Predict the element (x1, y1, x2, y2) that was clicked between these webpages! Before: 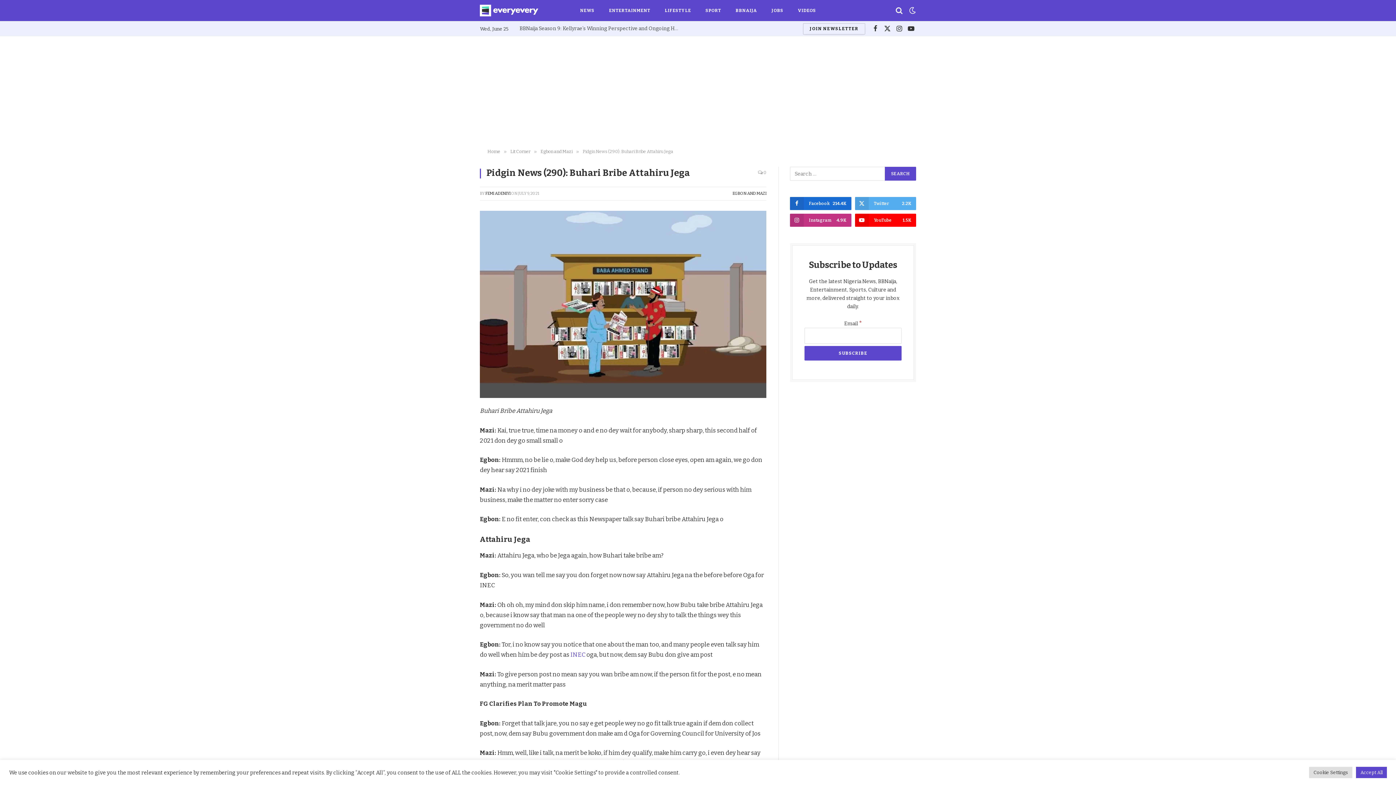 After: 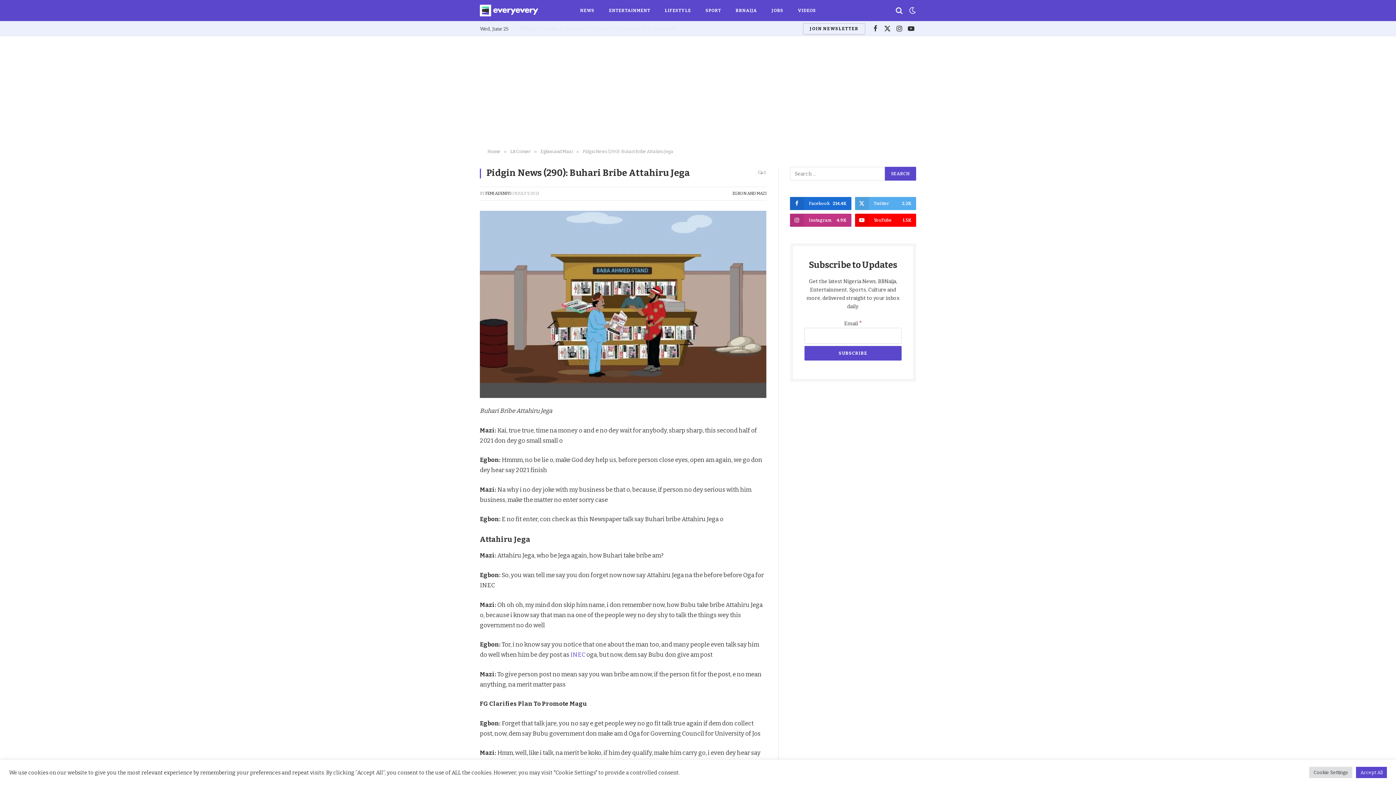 Action: bbox: (447, 472, 461, 487)